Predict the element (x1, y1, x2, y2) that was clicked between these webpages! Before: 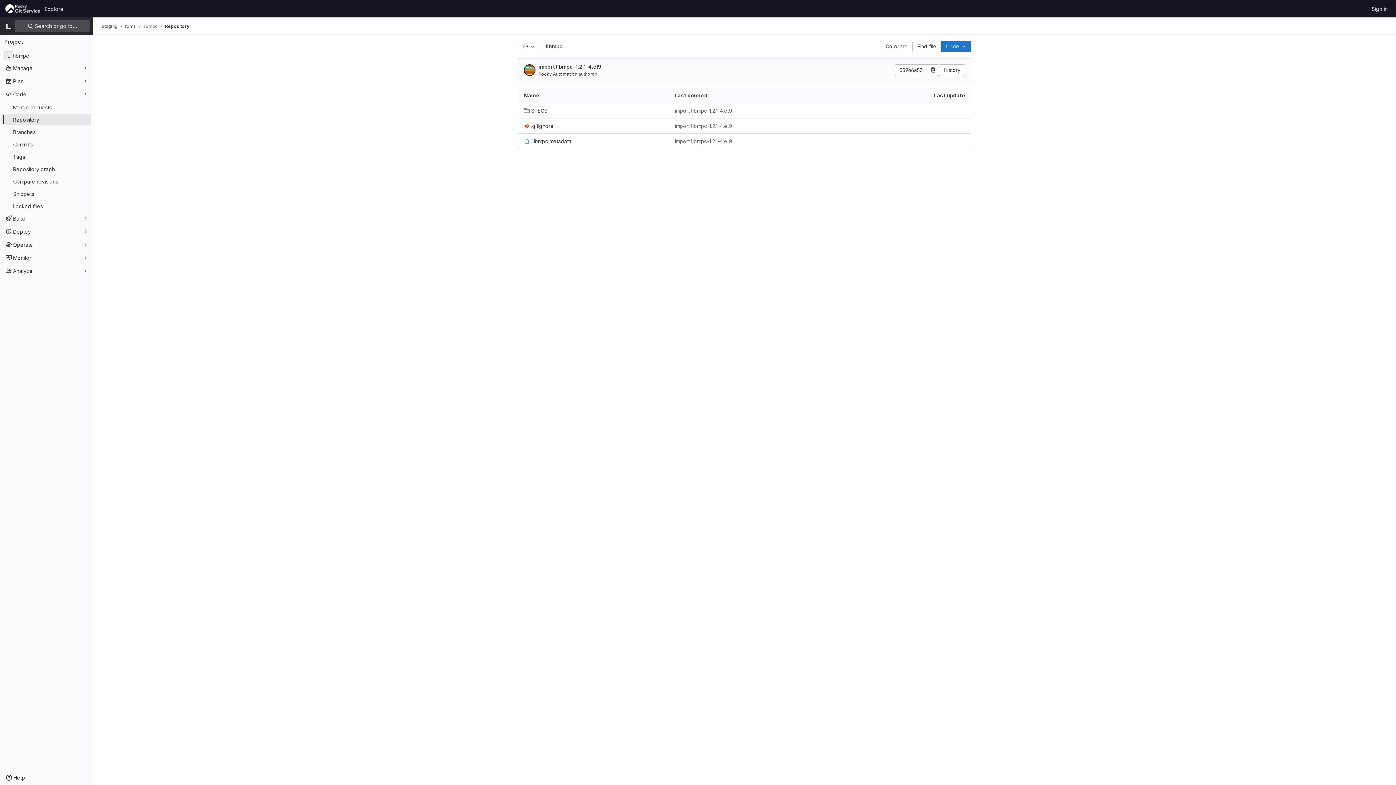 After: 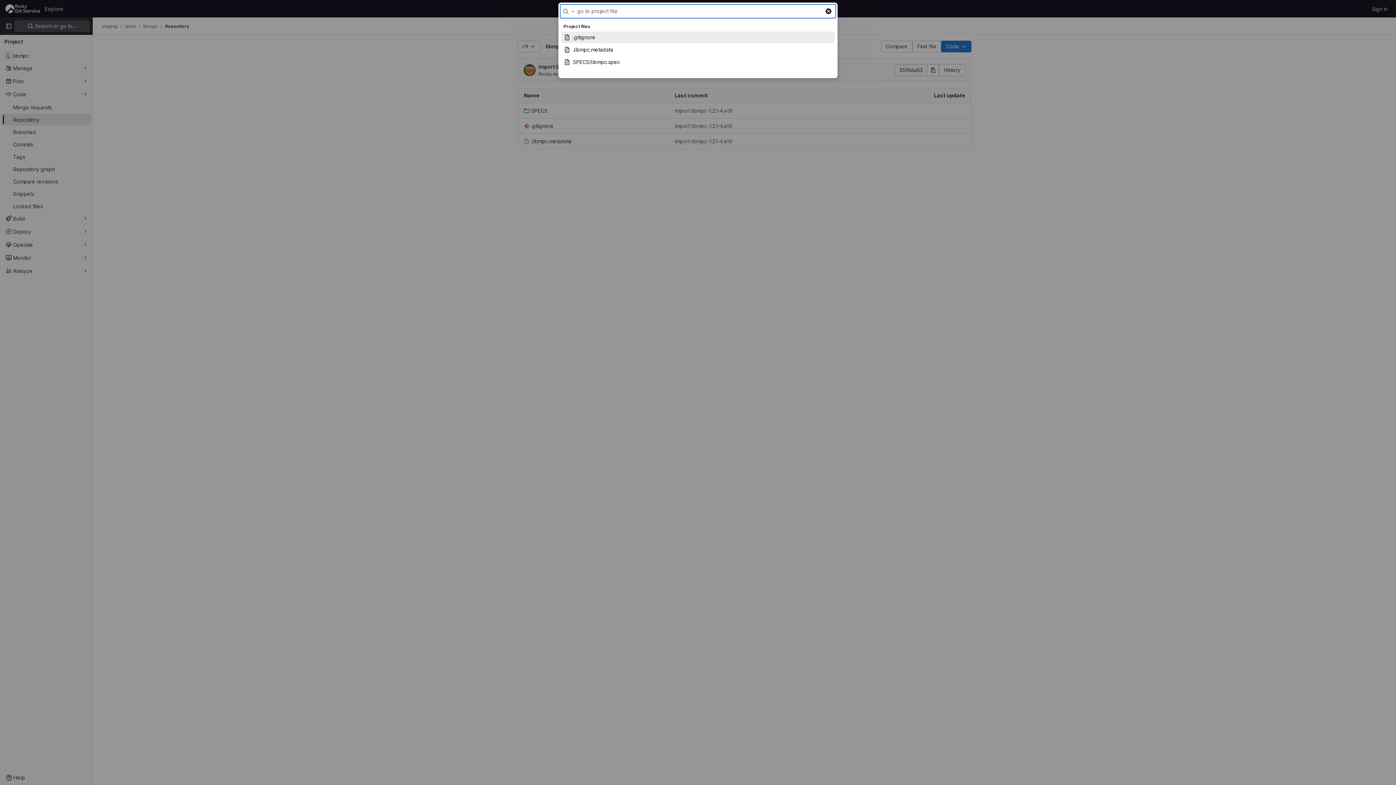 Action: bbox: (912, 40, 941, 52) label: Find file